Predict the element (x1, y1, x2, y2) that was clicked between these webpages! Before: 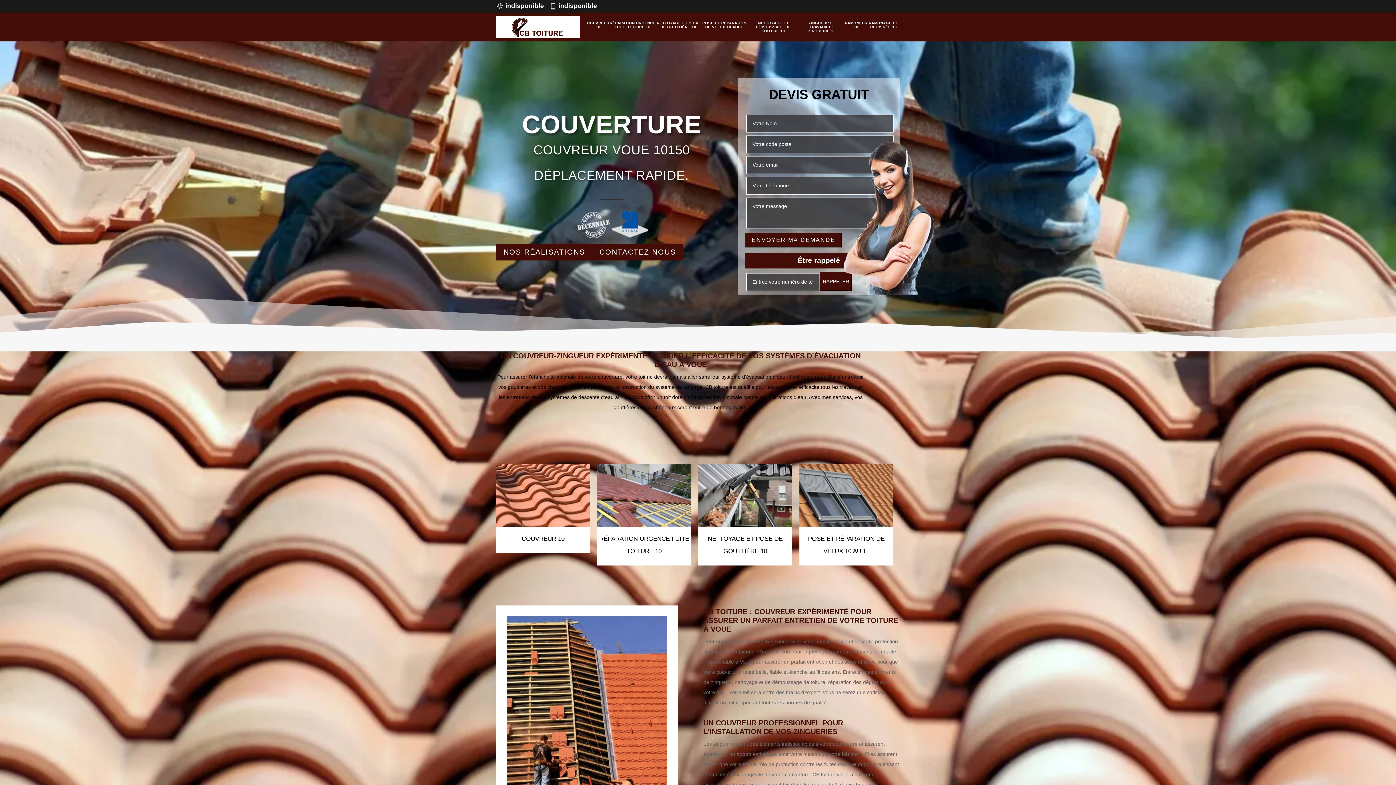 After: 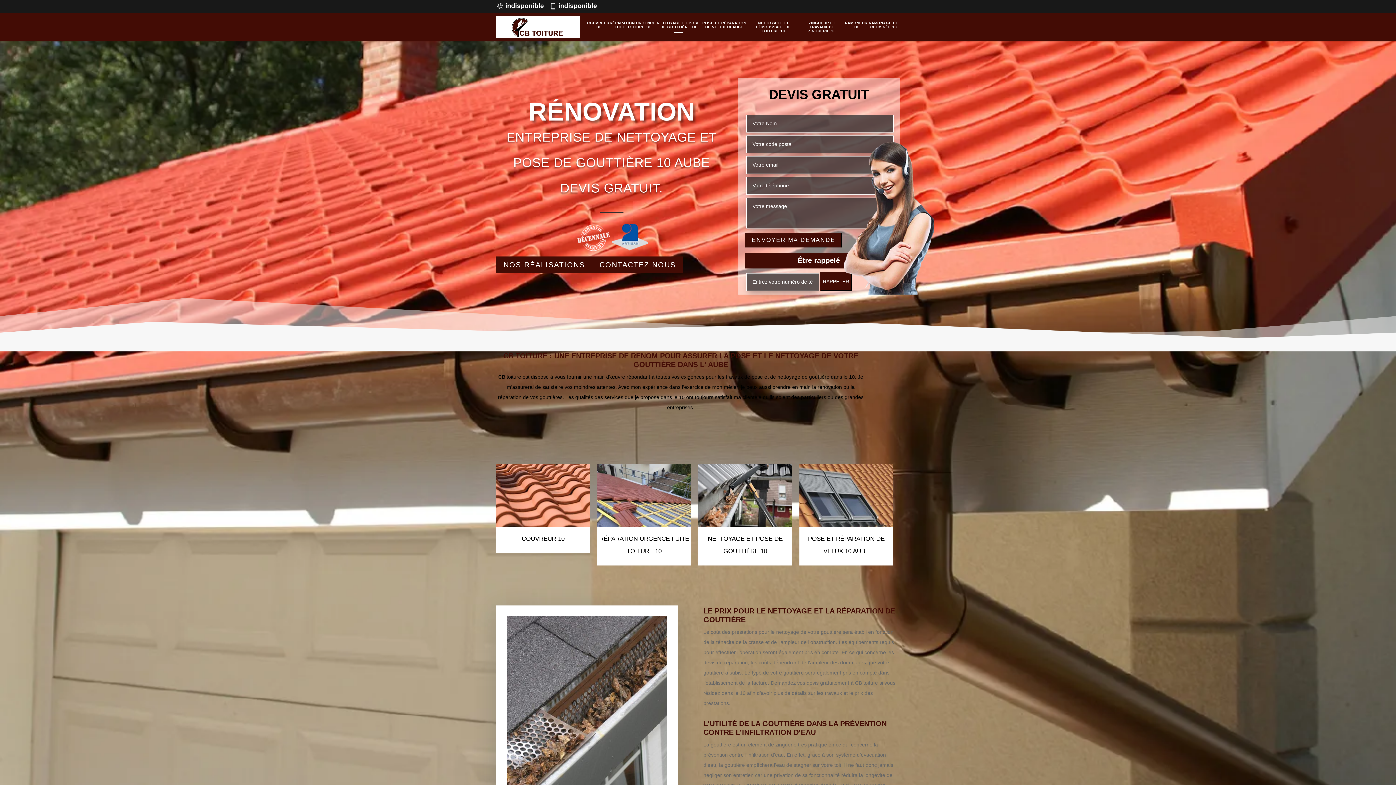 Action: bbox: (656, 20, 701, 28) label: NETTOYAGE ET POSE DE GOUTTIÈRE 10